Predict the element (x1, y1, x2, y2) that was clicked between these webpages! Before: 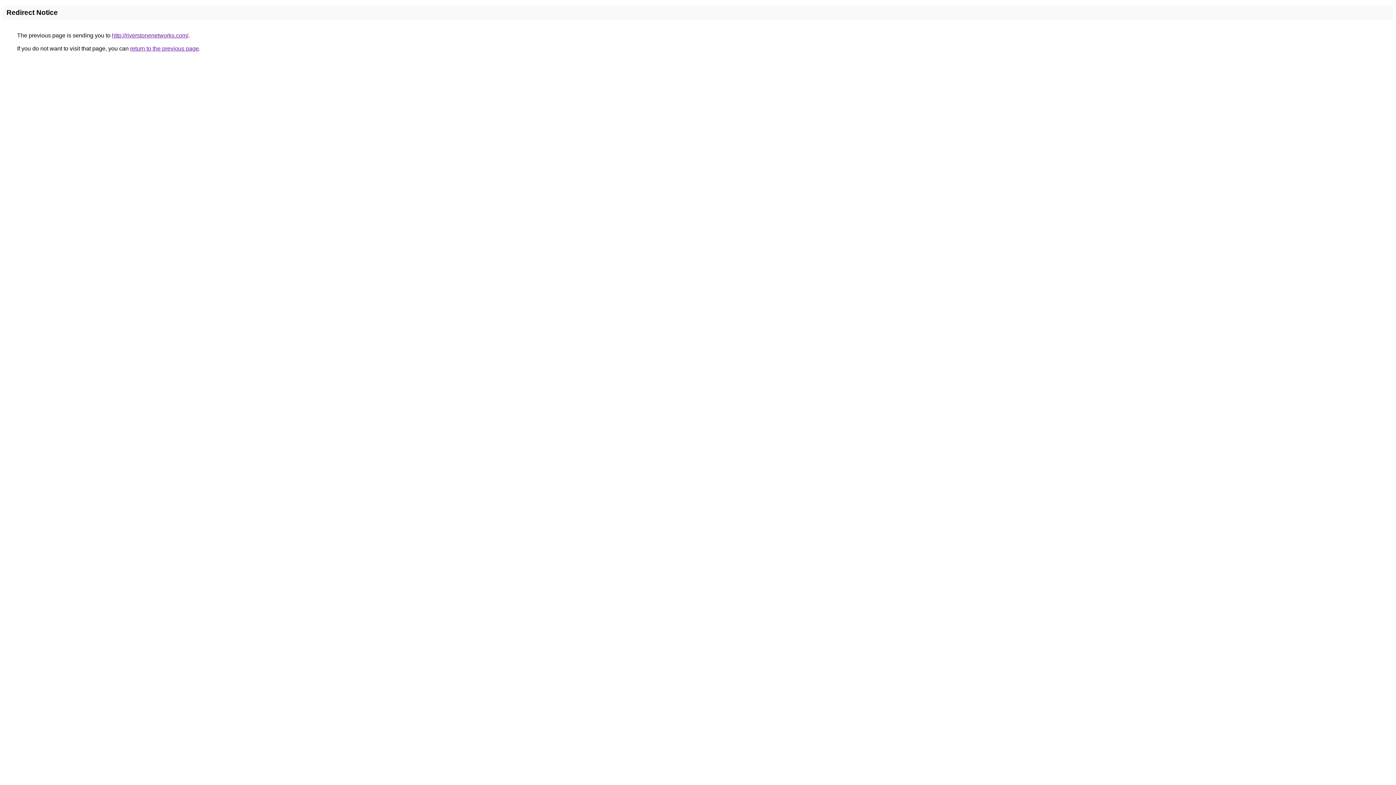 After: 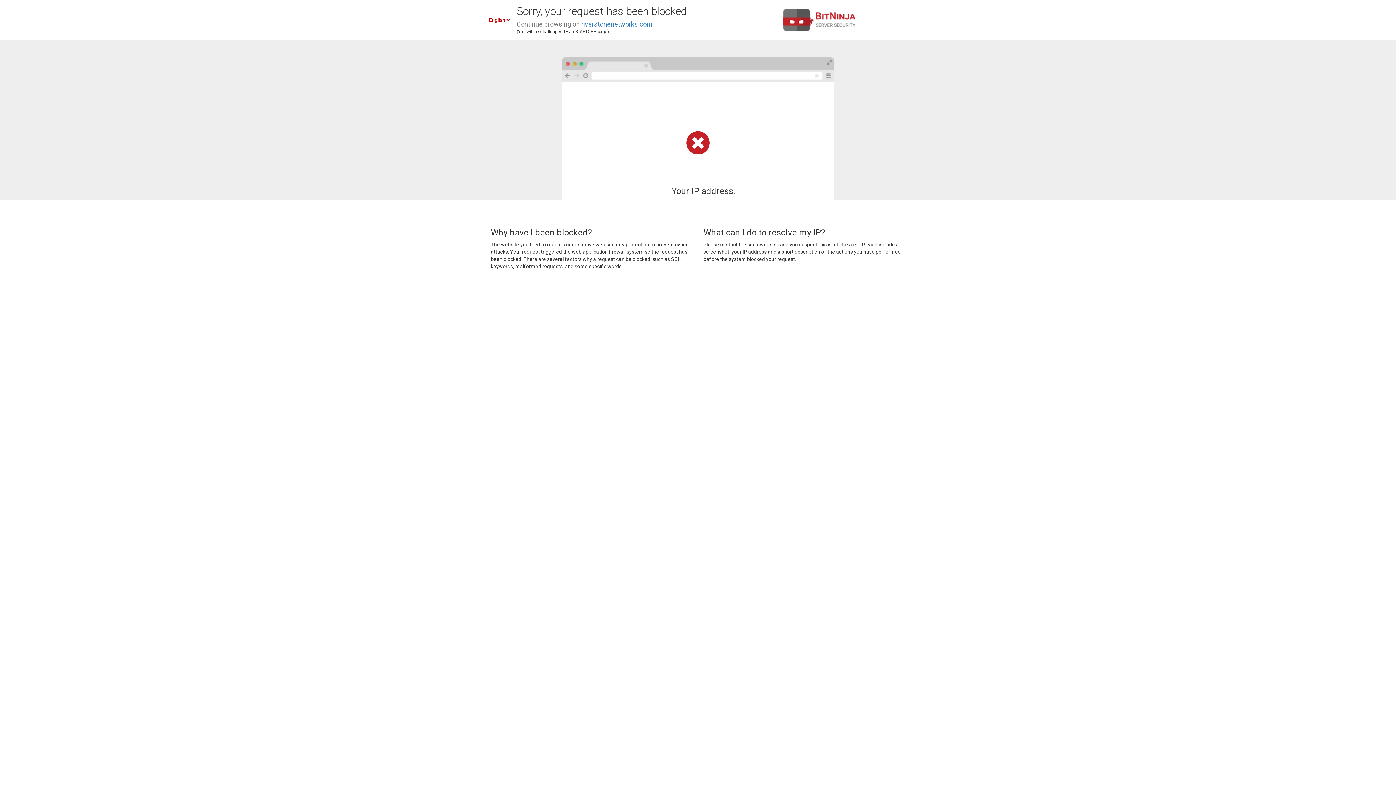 Action: label: http://riverstonenetworks.com/ bbox: (112, 32, 188, 38)